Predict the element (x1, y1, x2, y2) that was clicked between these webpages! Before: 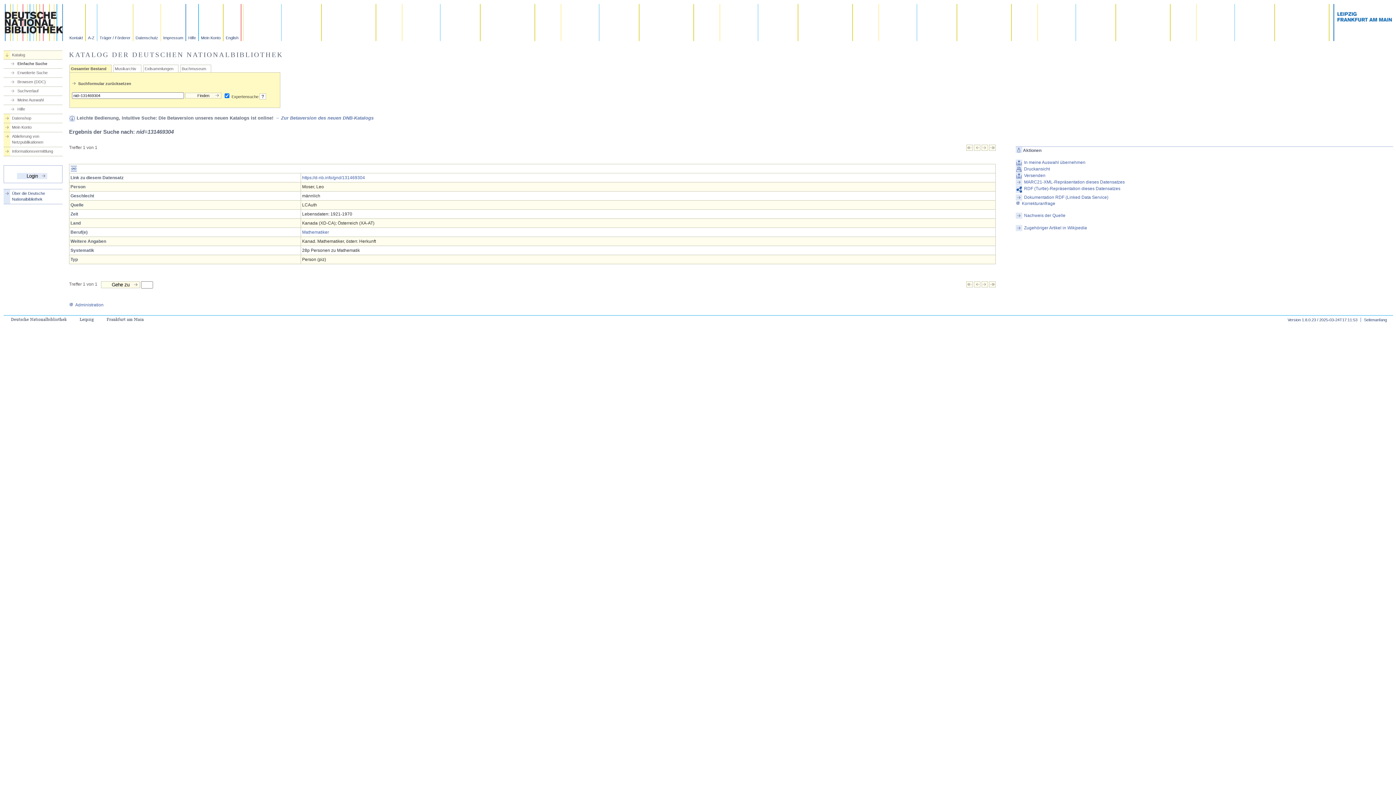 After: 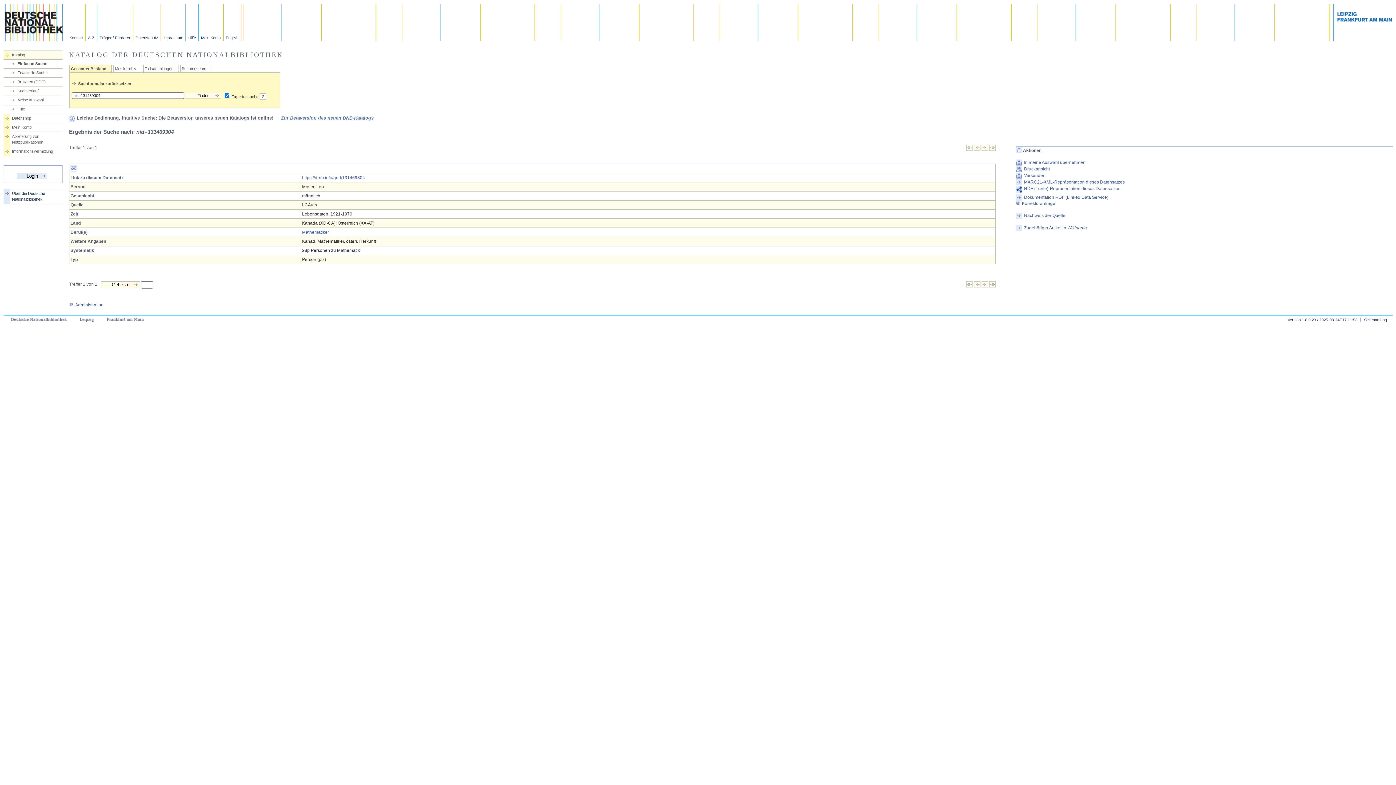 Action: bbox: (989, 146, 996, 151)